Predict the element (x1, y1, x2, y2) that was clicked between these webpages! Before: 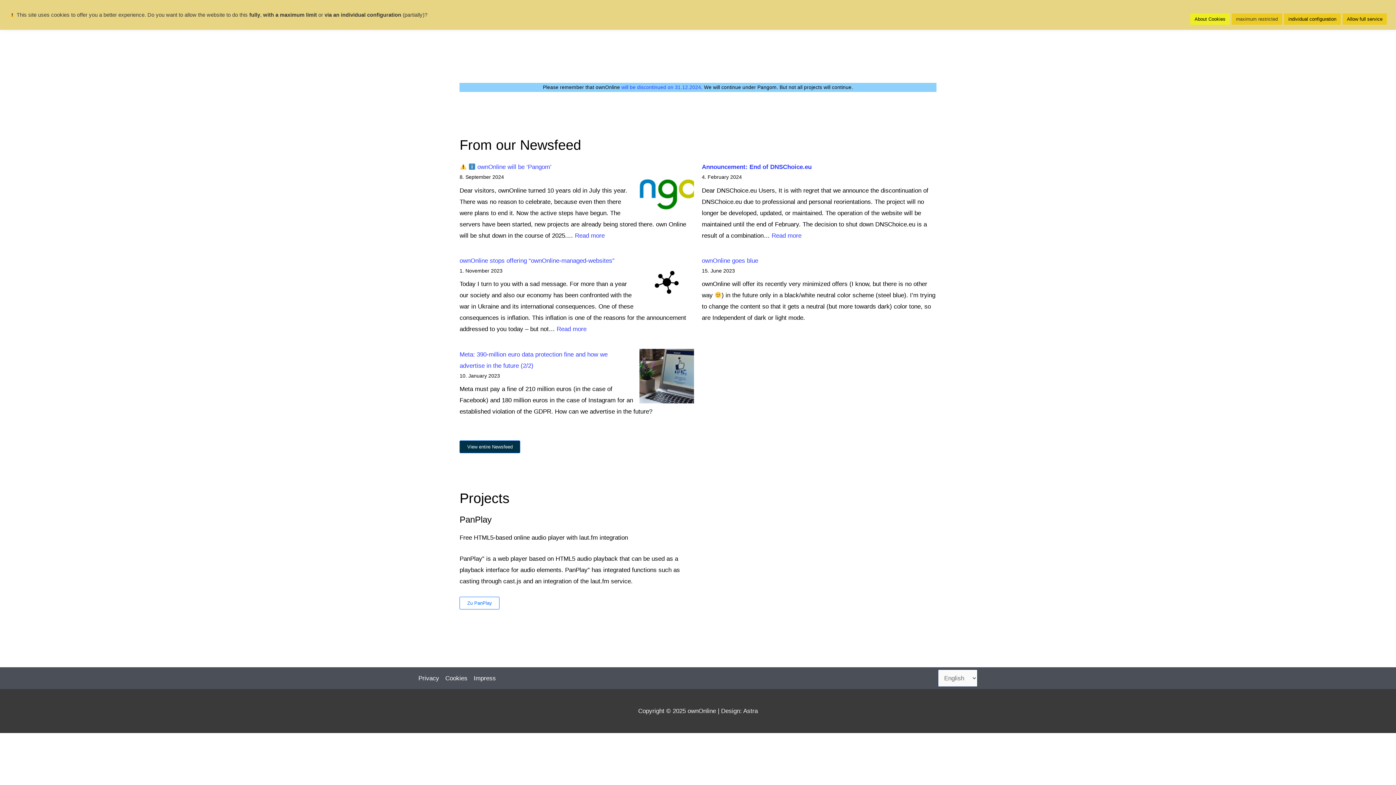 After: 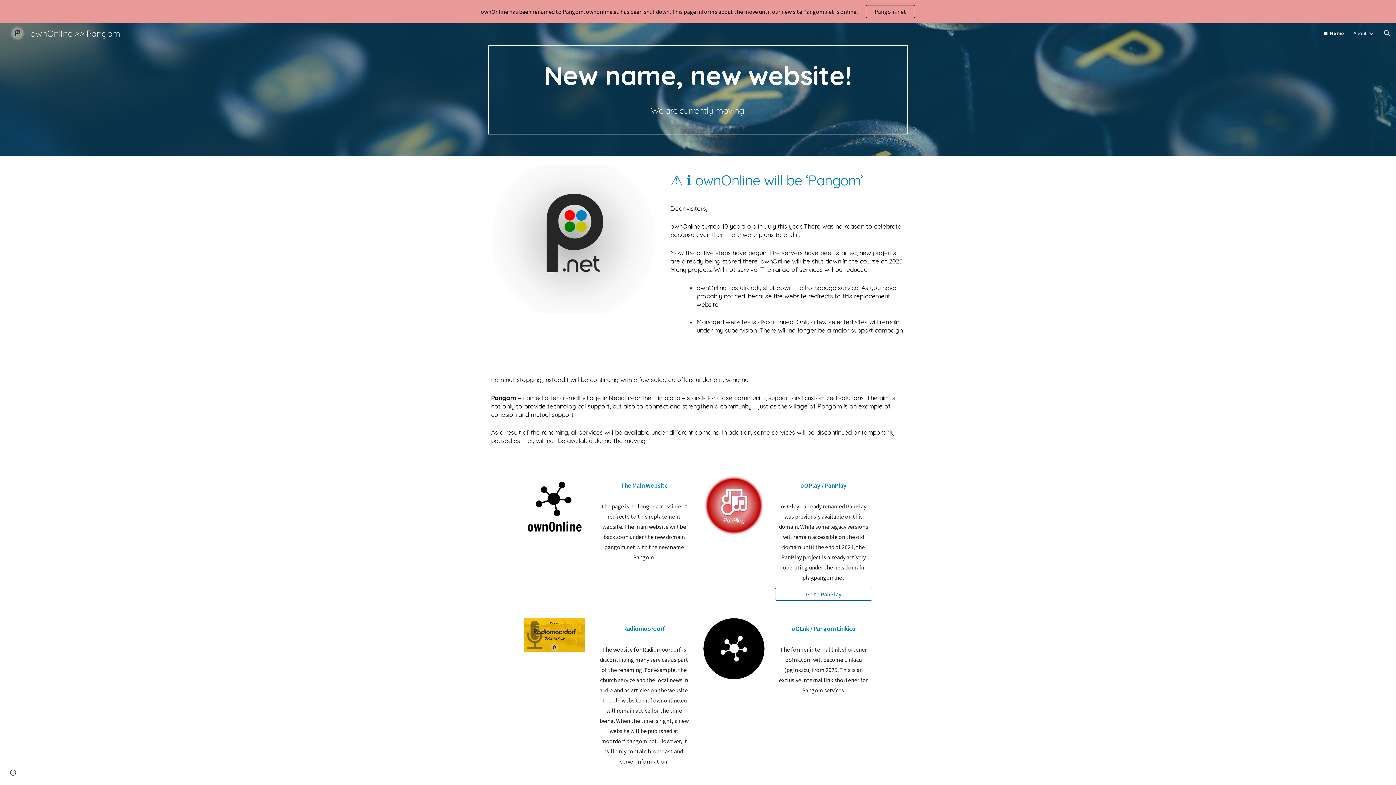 Action: bbox: (621, 84, 701, 90) label: will be discontinued on 31.12.2024